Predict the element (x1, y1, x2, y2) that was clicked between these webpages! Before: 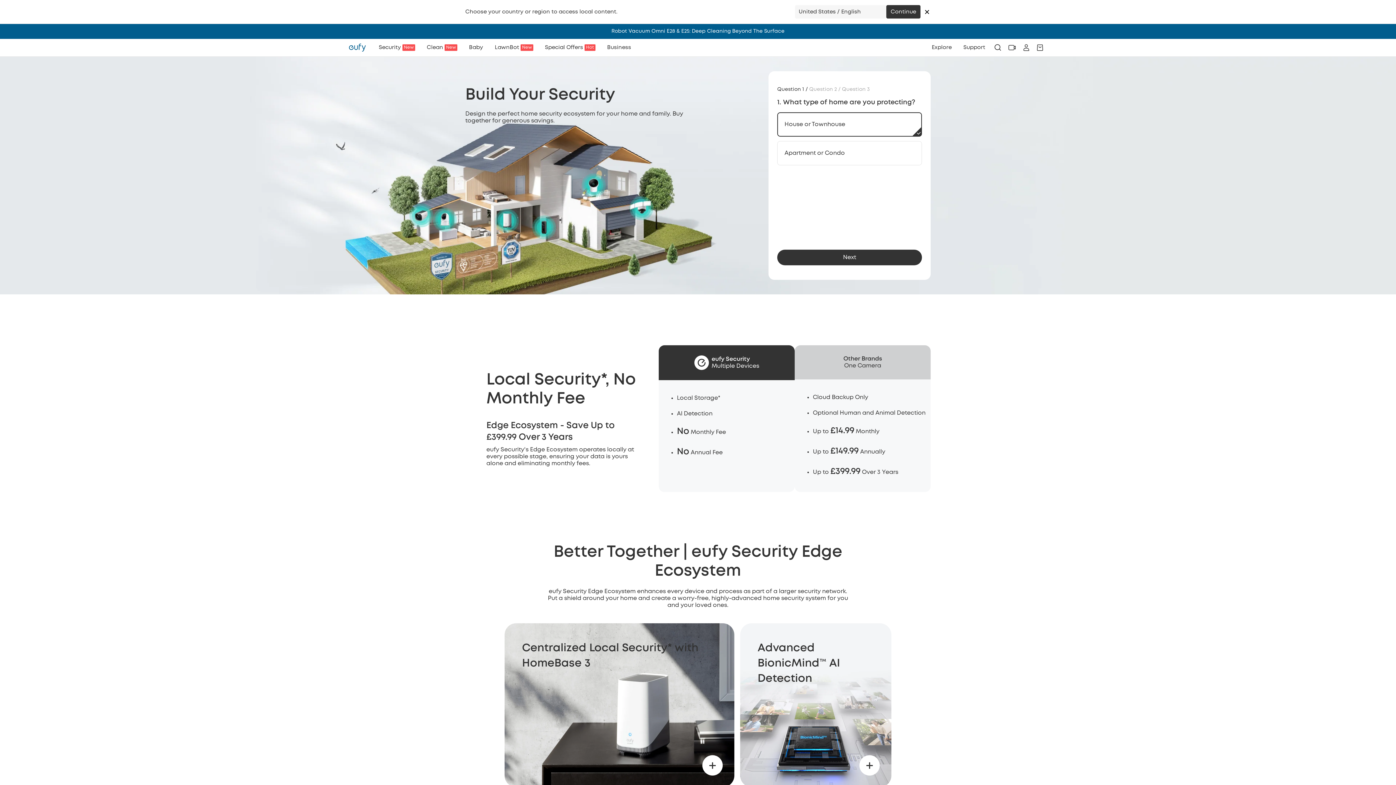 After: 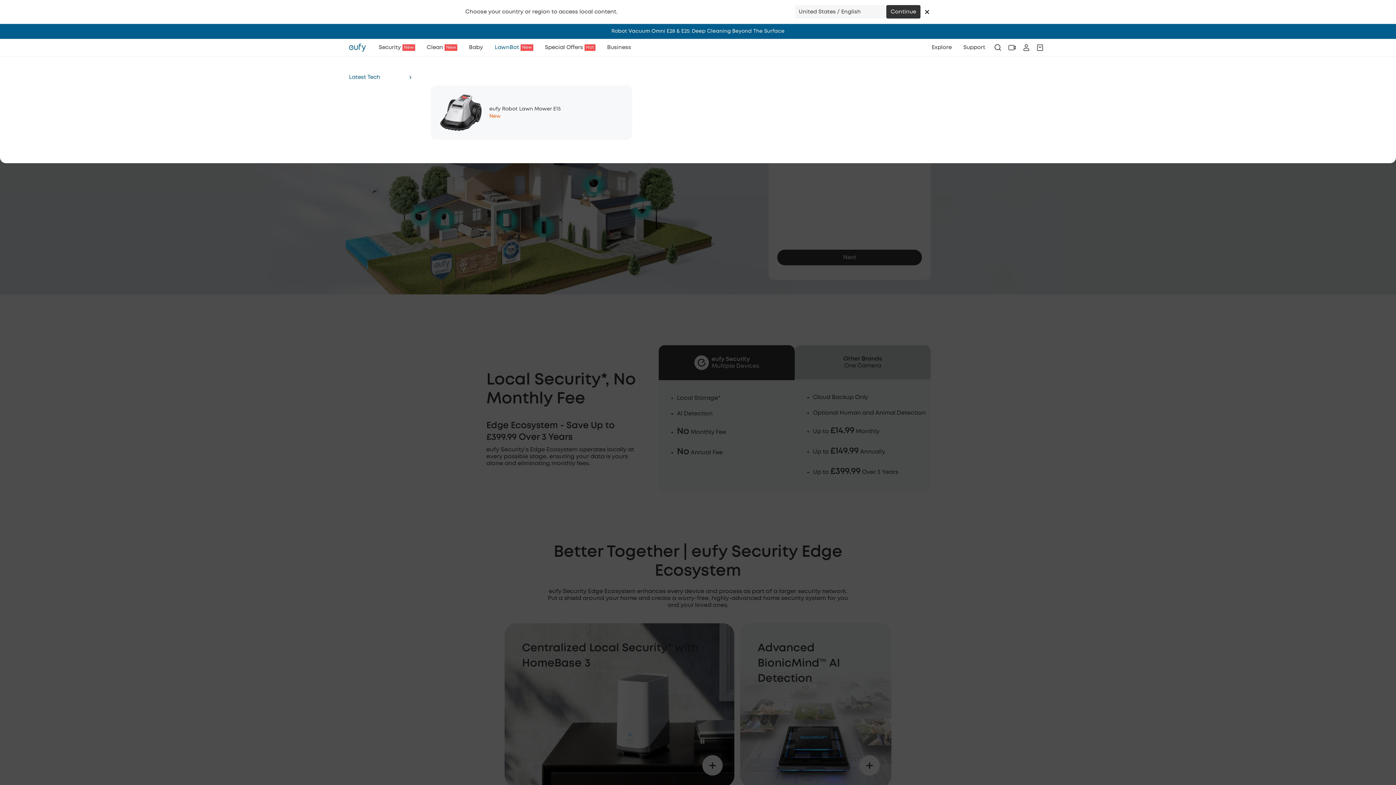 Action: label: LawnBot
New bbox: (489, 38, 539, 56)